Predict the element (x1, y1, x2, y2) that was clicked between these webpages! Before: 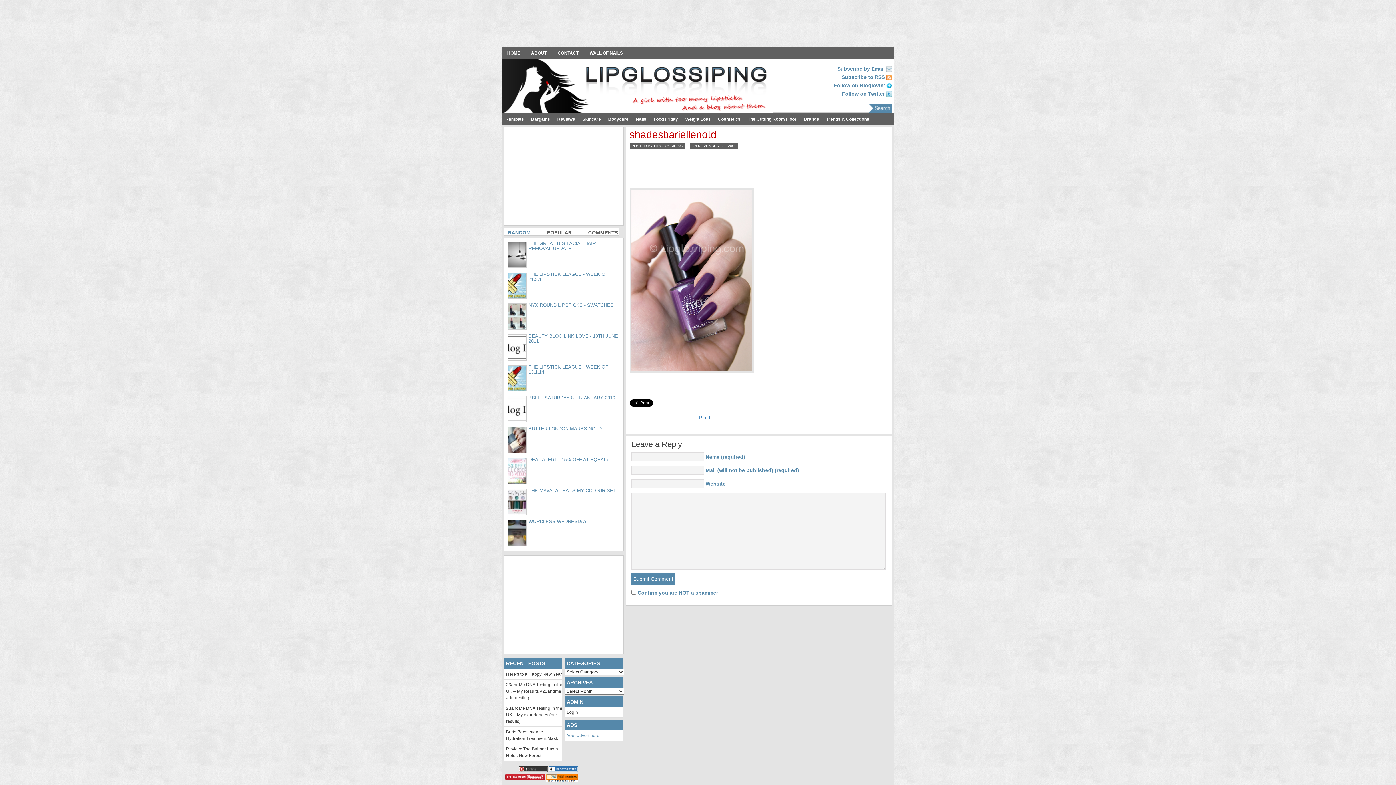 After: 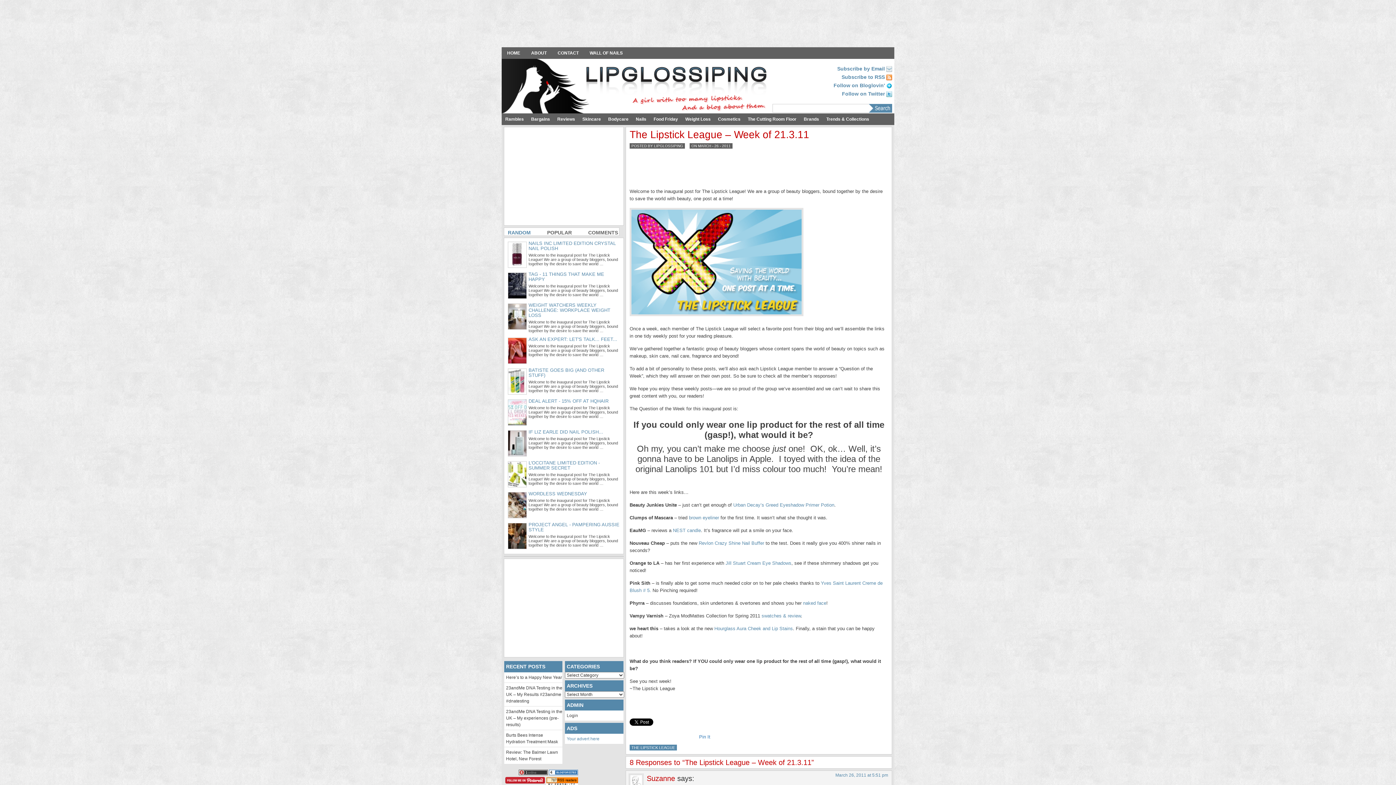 Action: bbox: (506, 272, 620, 282) label: THE LIPSTICK LEAGUE - WEEK OF 21.3.11